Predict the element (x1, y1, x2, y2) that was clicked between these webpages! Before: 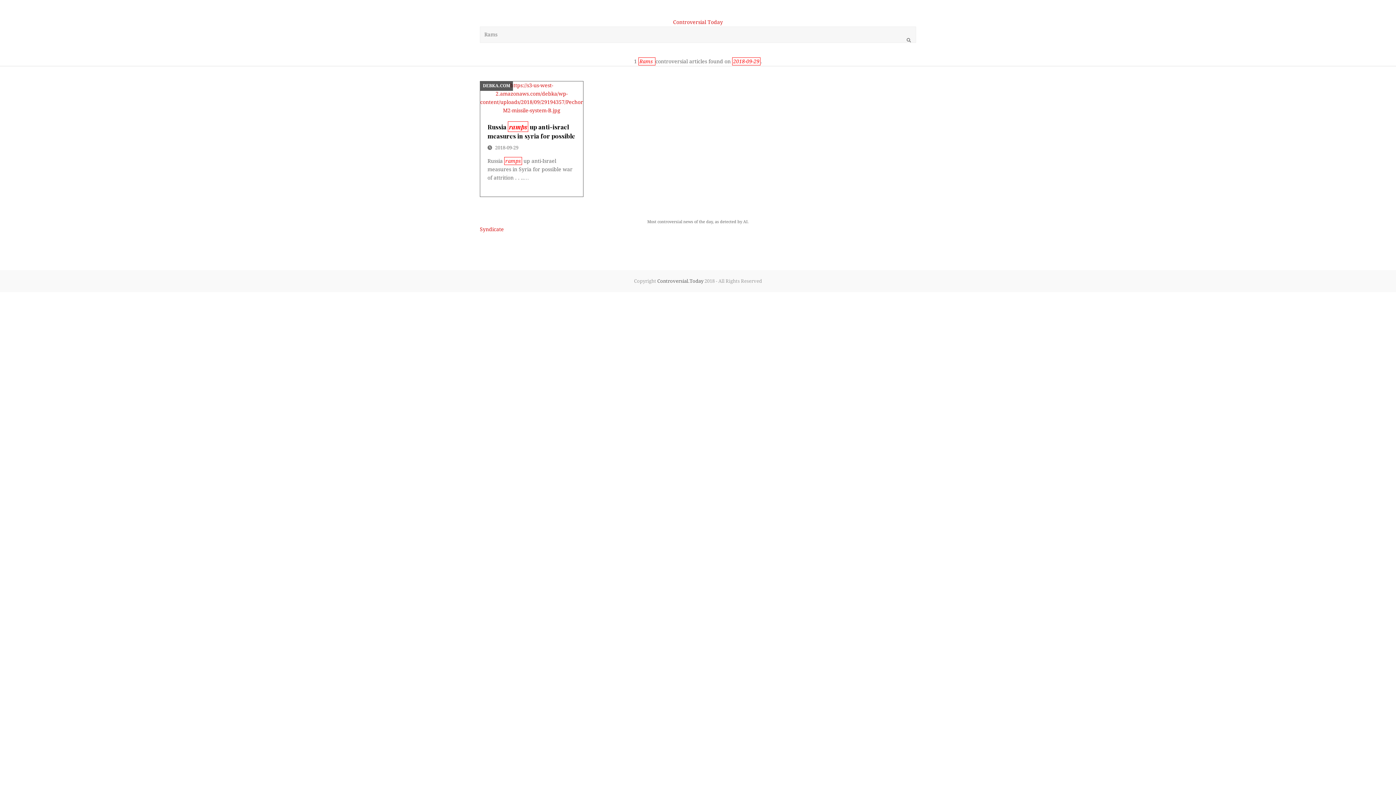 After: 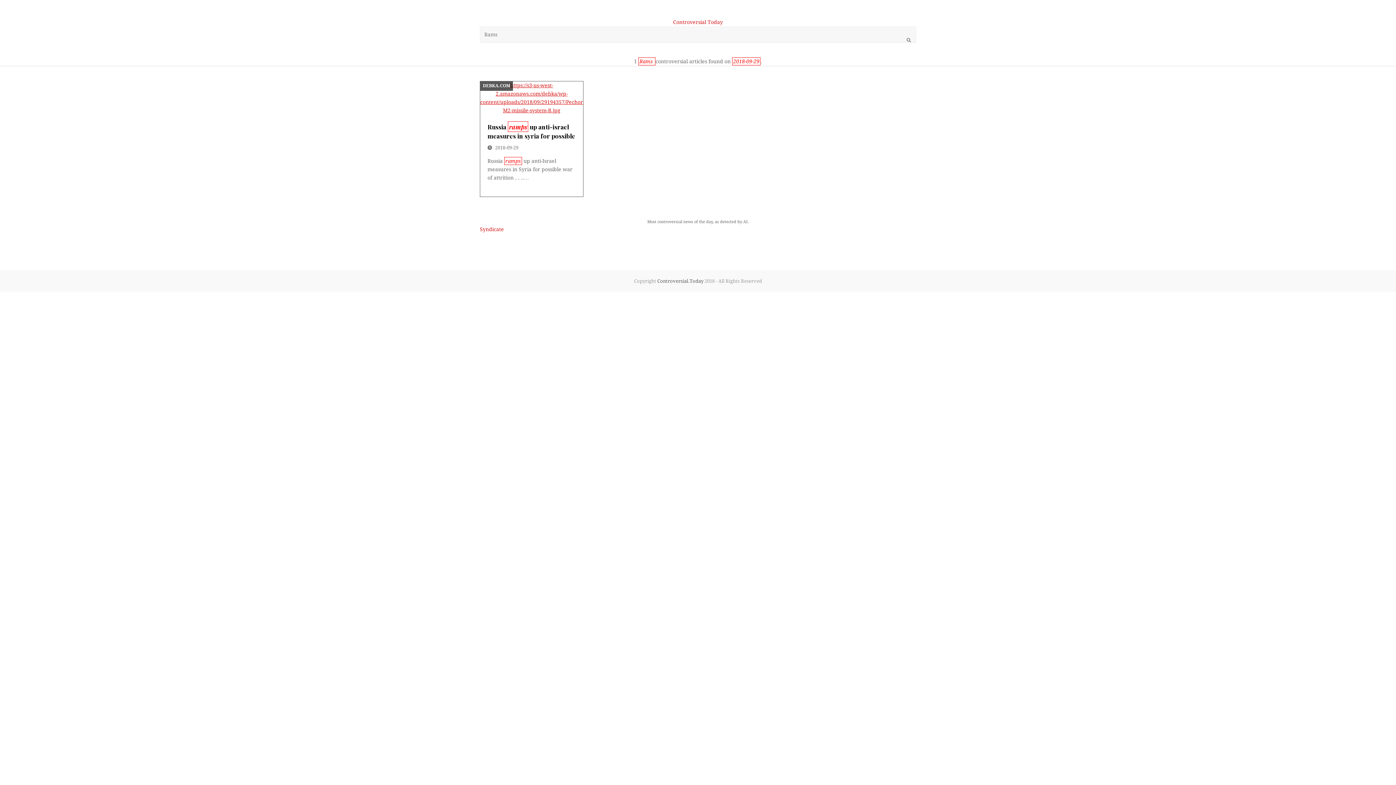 Action: bbox: (480, 81, 583, 114) label: https://s3-us-west-2.amazonaws.com/debka/wp-content/uploads/2018/09/29194357/Pechora-M2-missile-system-B.jpg